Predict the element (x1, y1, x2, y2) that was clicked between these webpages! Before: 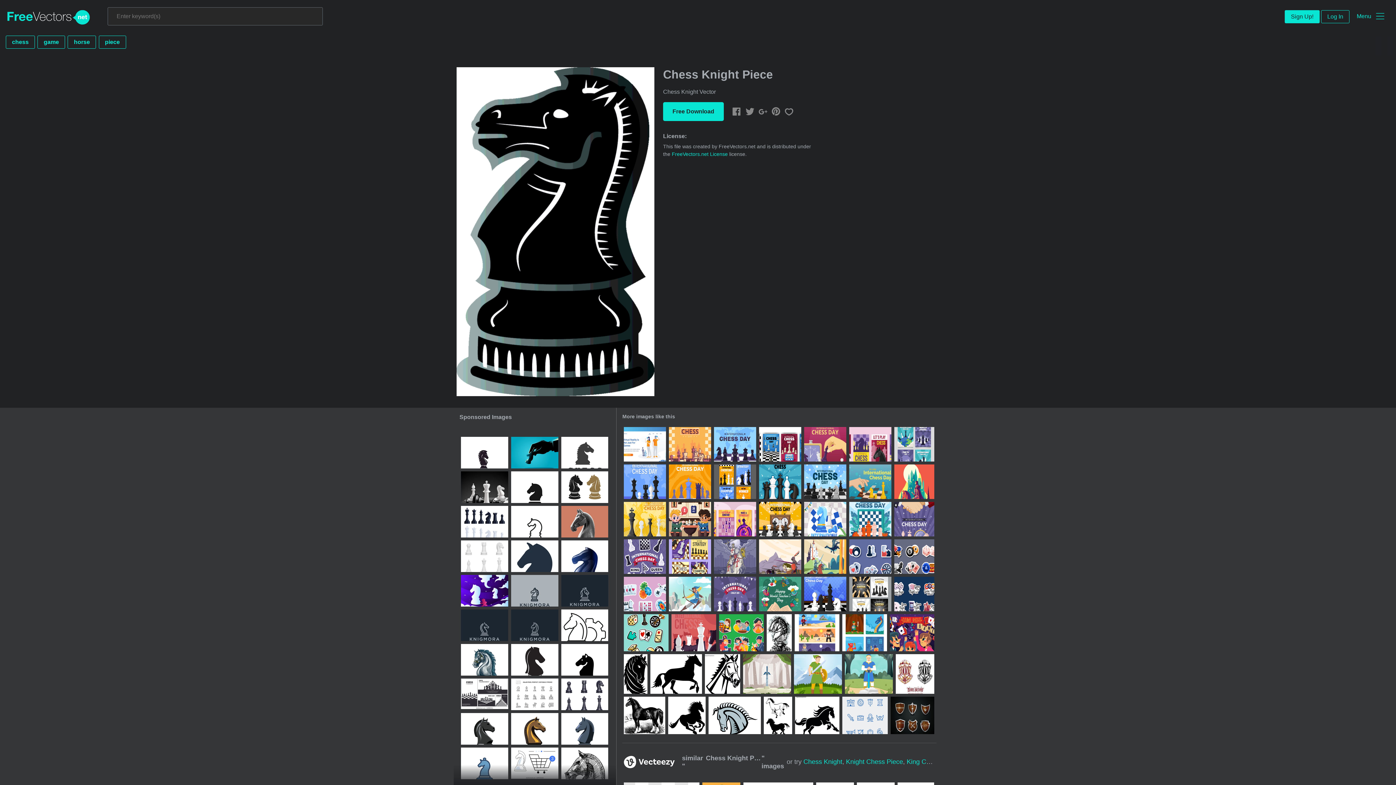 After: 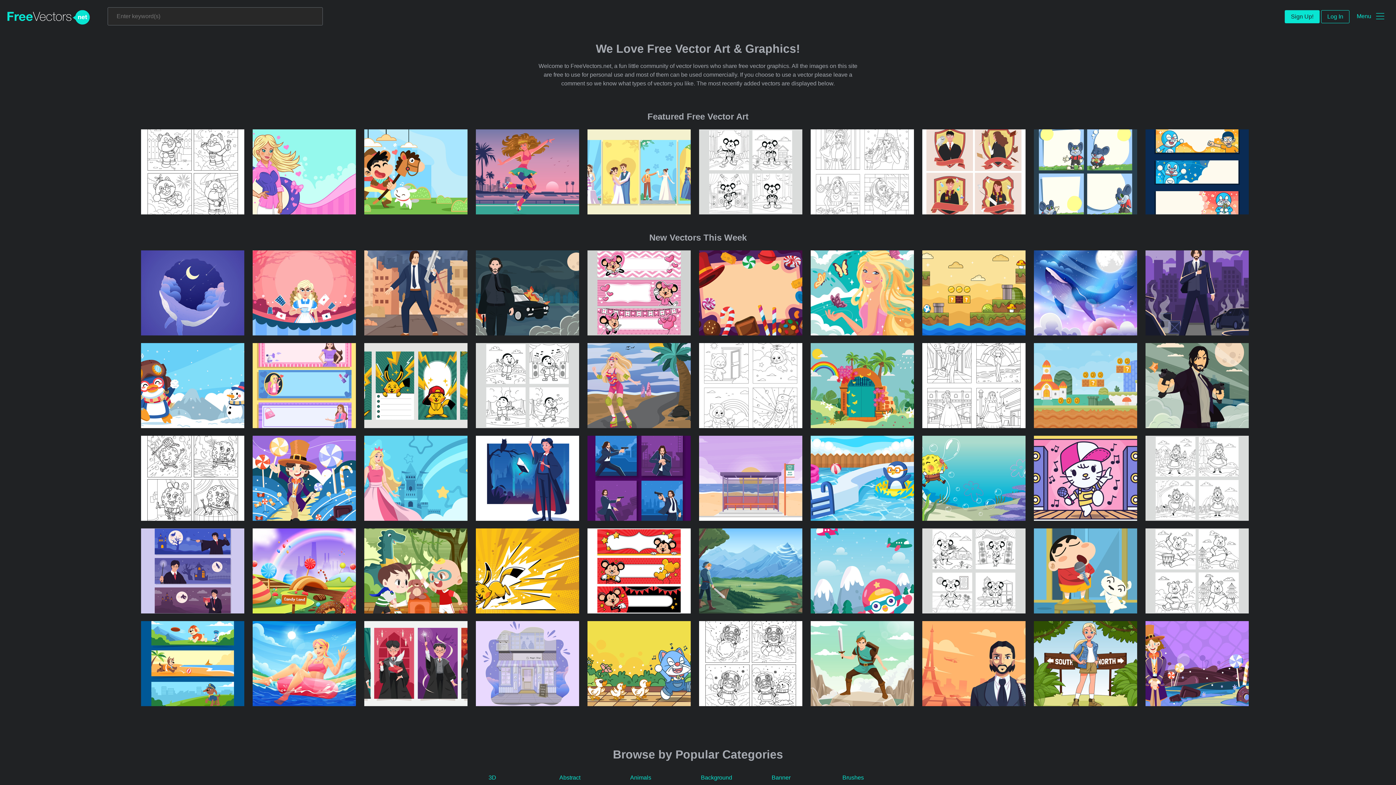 Action: label: FreeVectors bbox: (7, 9, 90, 24)